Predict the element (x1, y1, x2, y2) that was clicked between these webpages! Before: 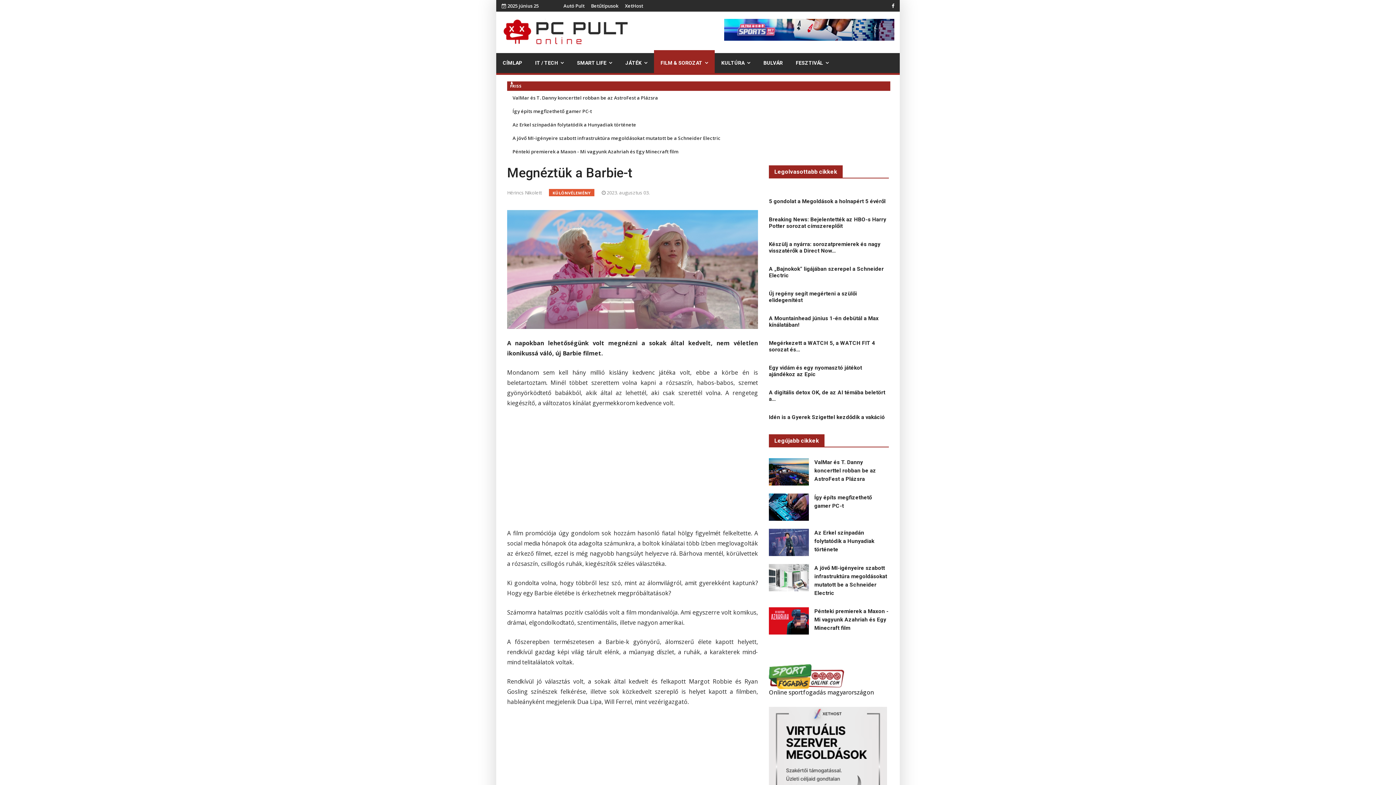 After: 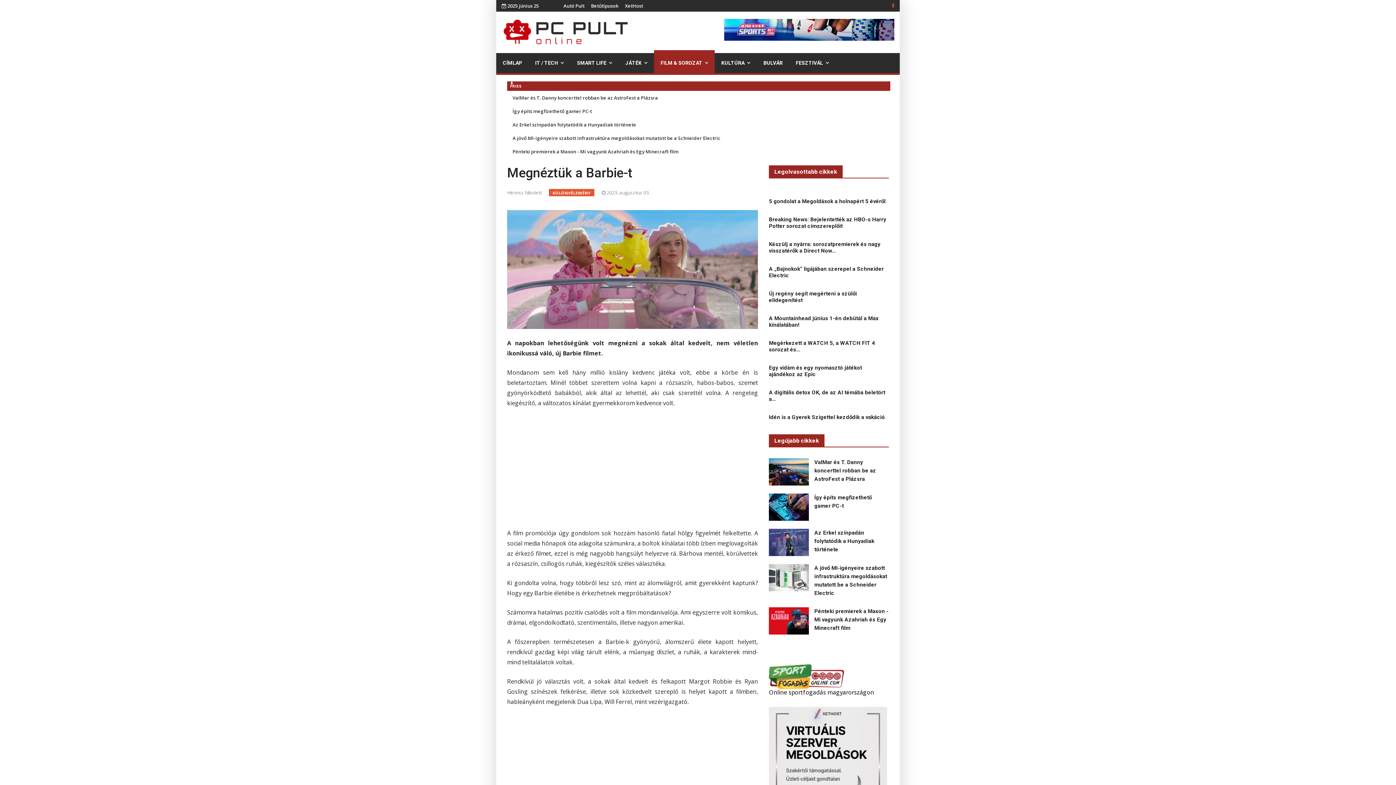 Action: bbox: (892, 2, 894, 9) label: facebook